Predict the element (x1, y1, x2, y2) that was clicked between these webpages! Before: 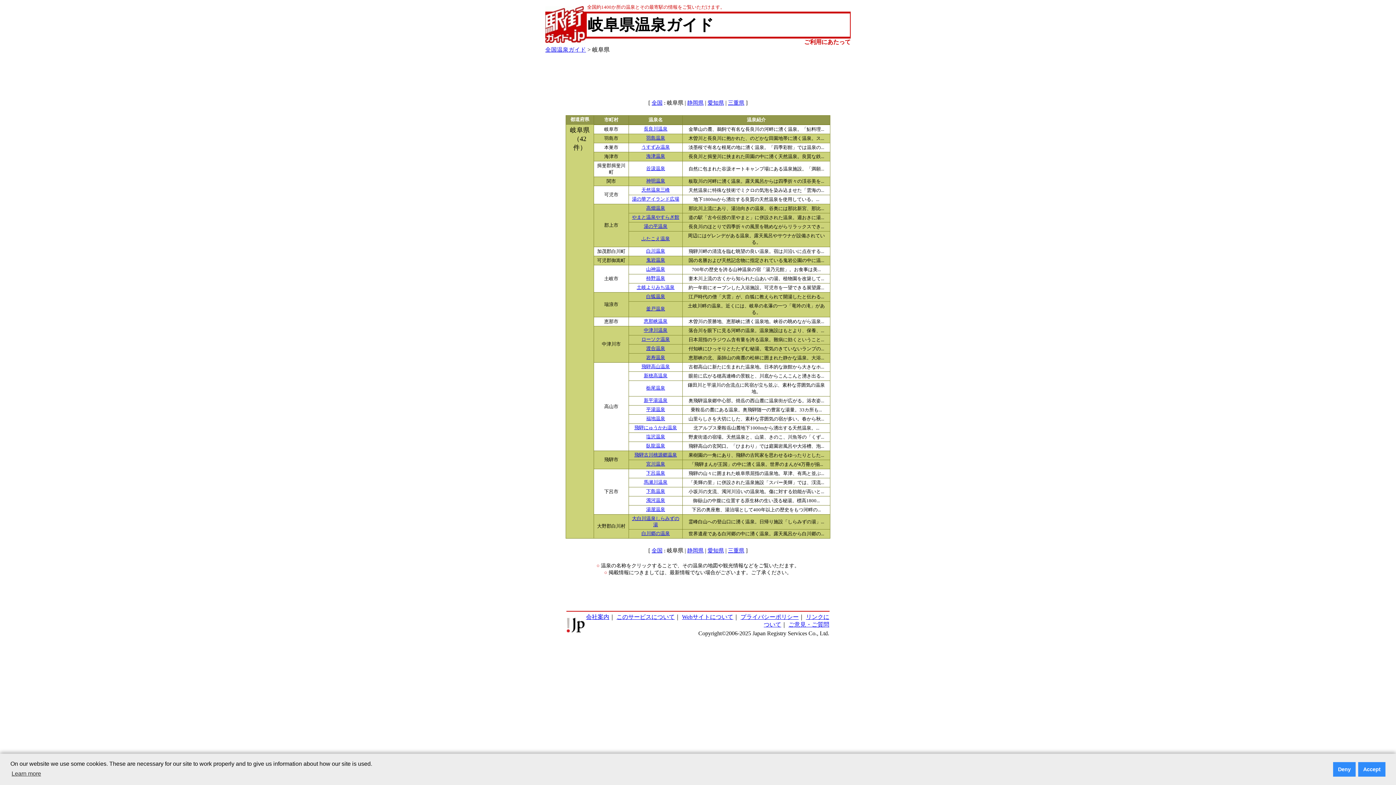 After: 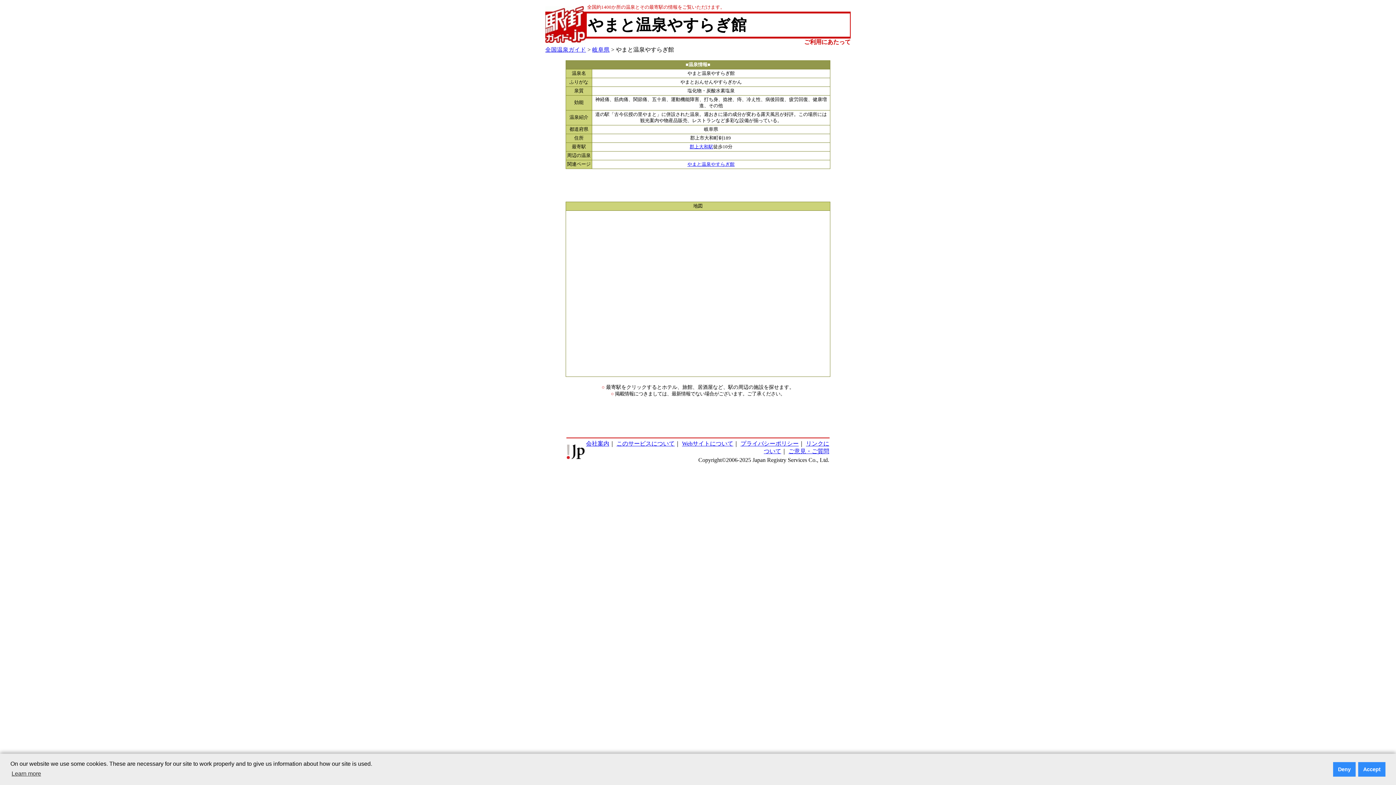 Action: label: やまと温泉やすらぎ館 bbox: (632, 215, 679, 220)